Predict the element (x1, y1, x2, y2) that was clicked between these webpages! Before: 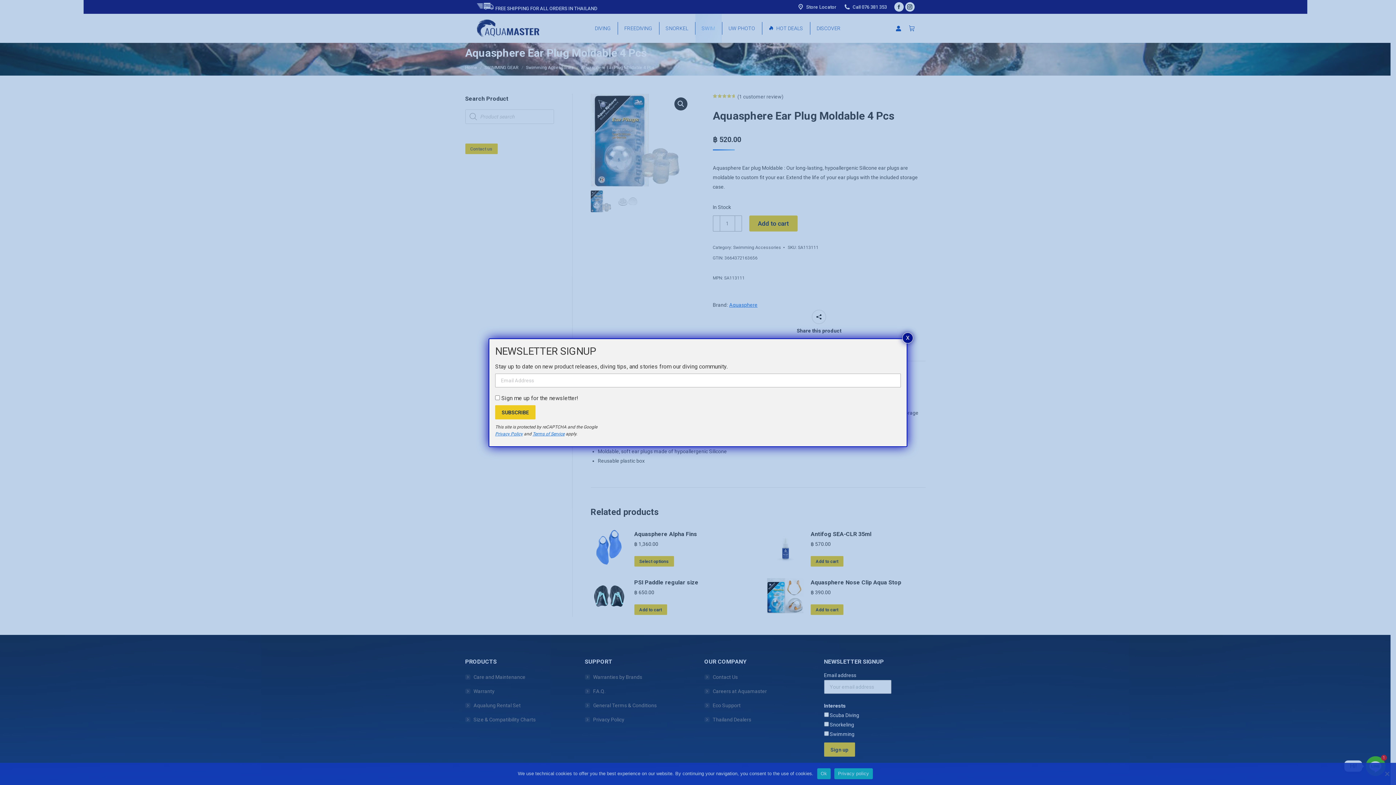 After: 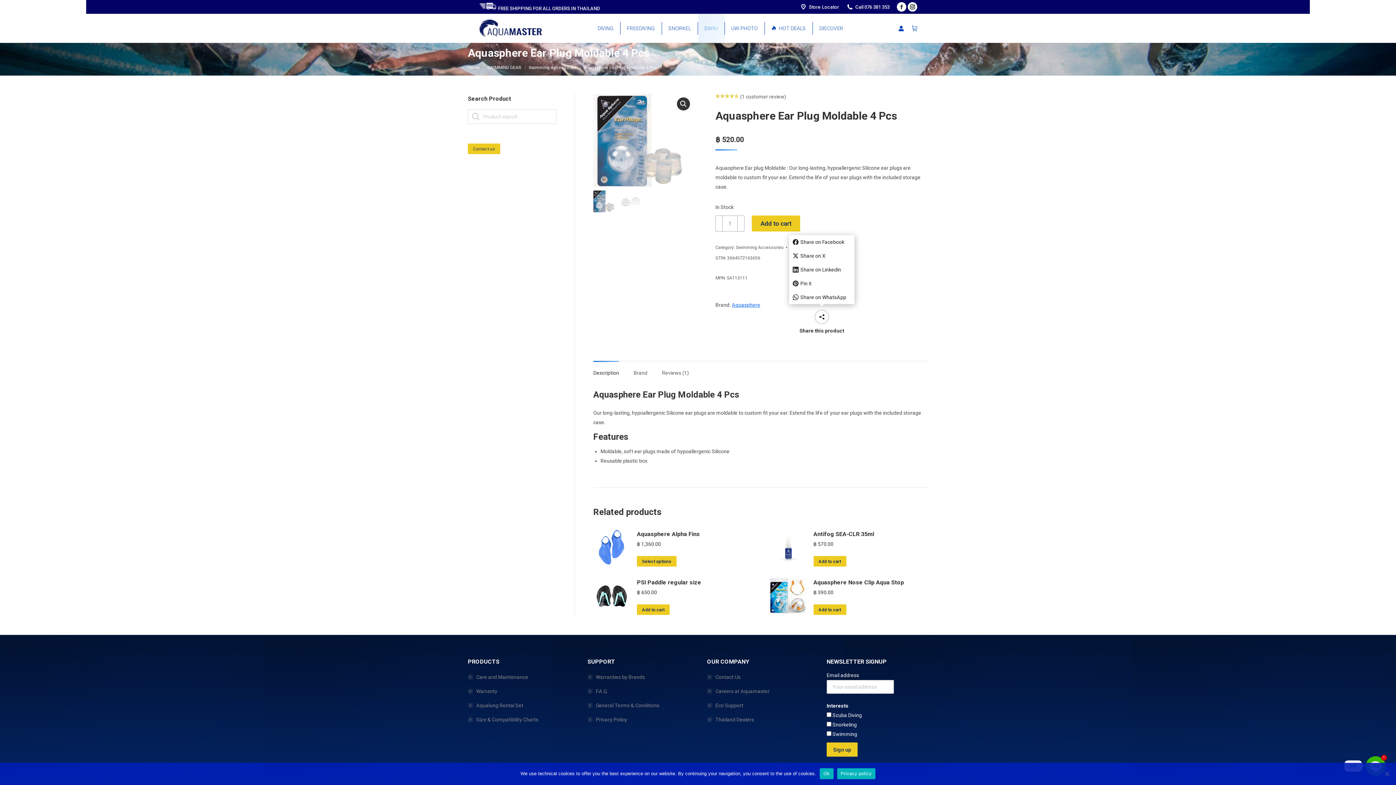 Action: bbox: (902, 332, 913, 343) label: Close